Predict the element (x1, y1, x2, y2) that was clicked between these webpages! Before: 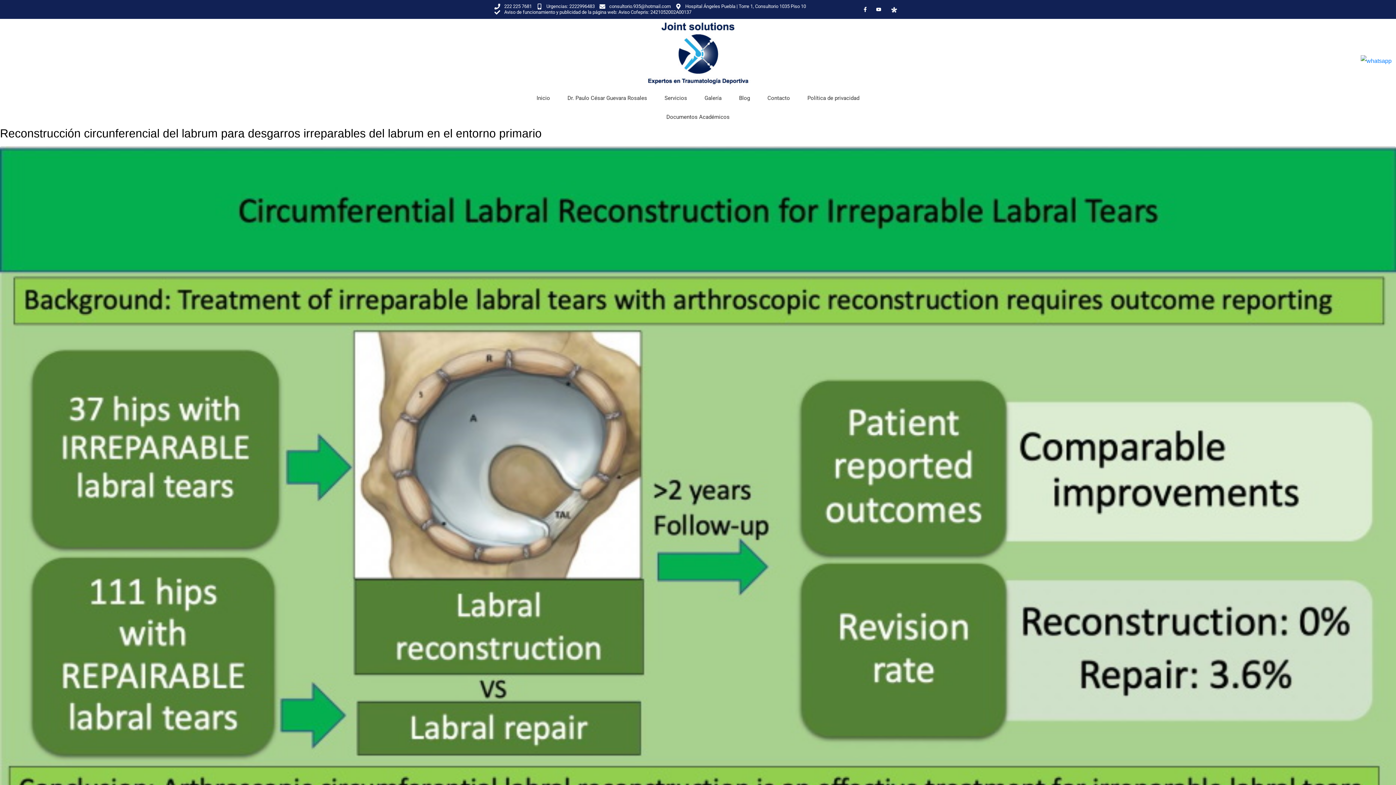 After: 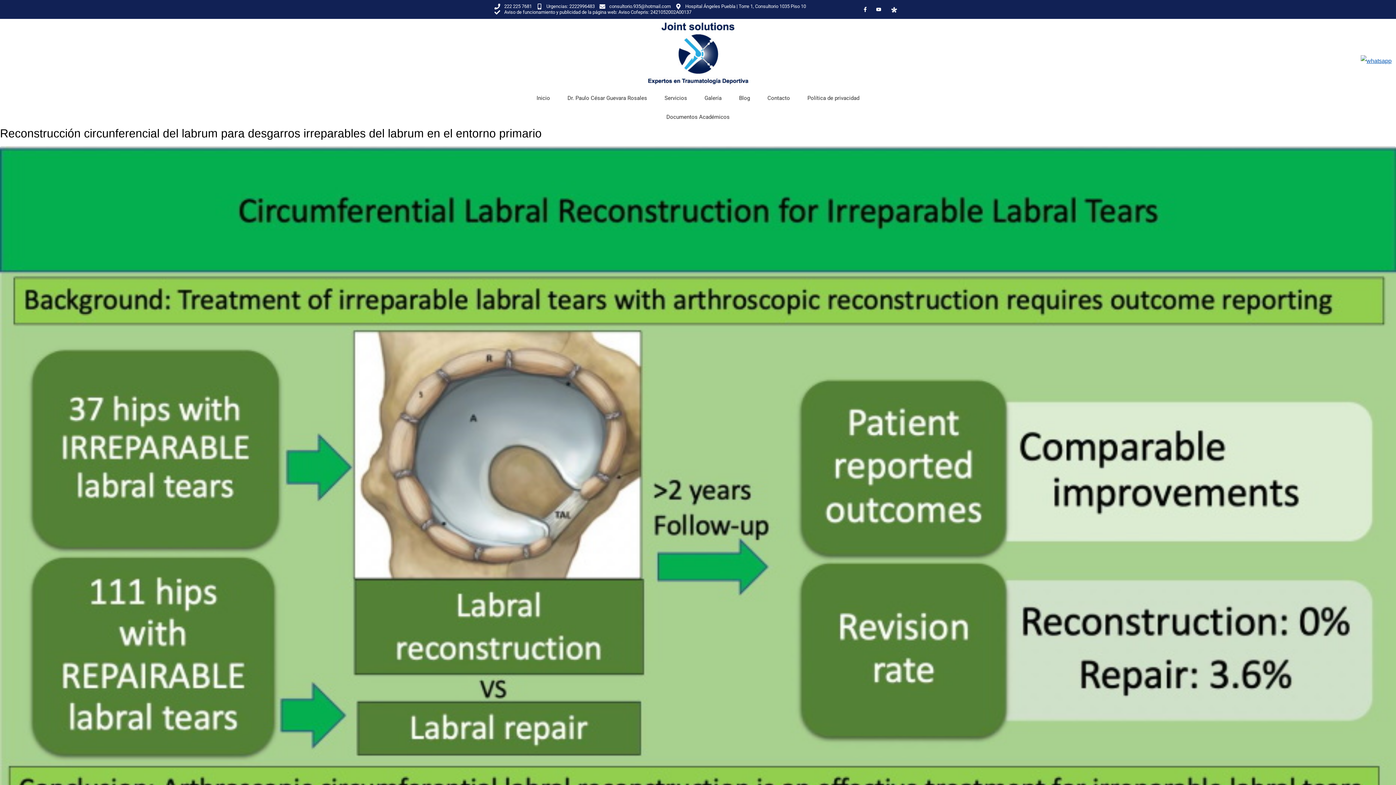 Action: bbox: (1361, 57, 1392, 63)